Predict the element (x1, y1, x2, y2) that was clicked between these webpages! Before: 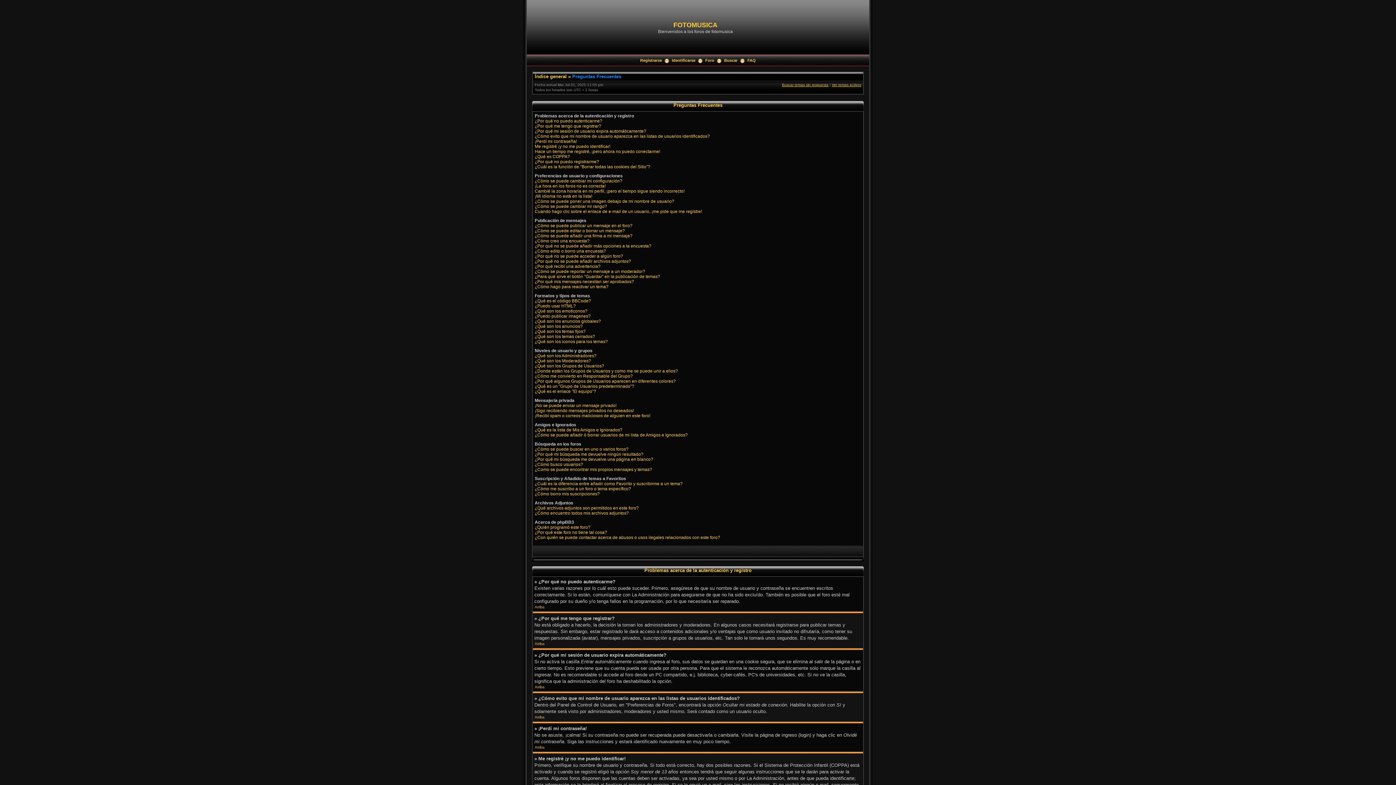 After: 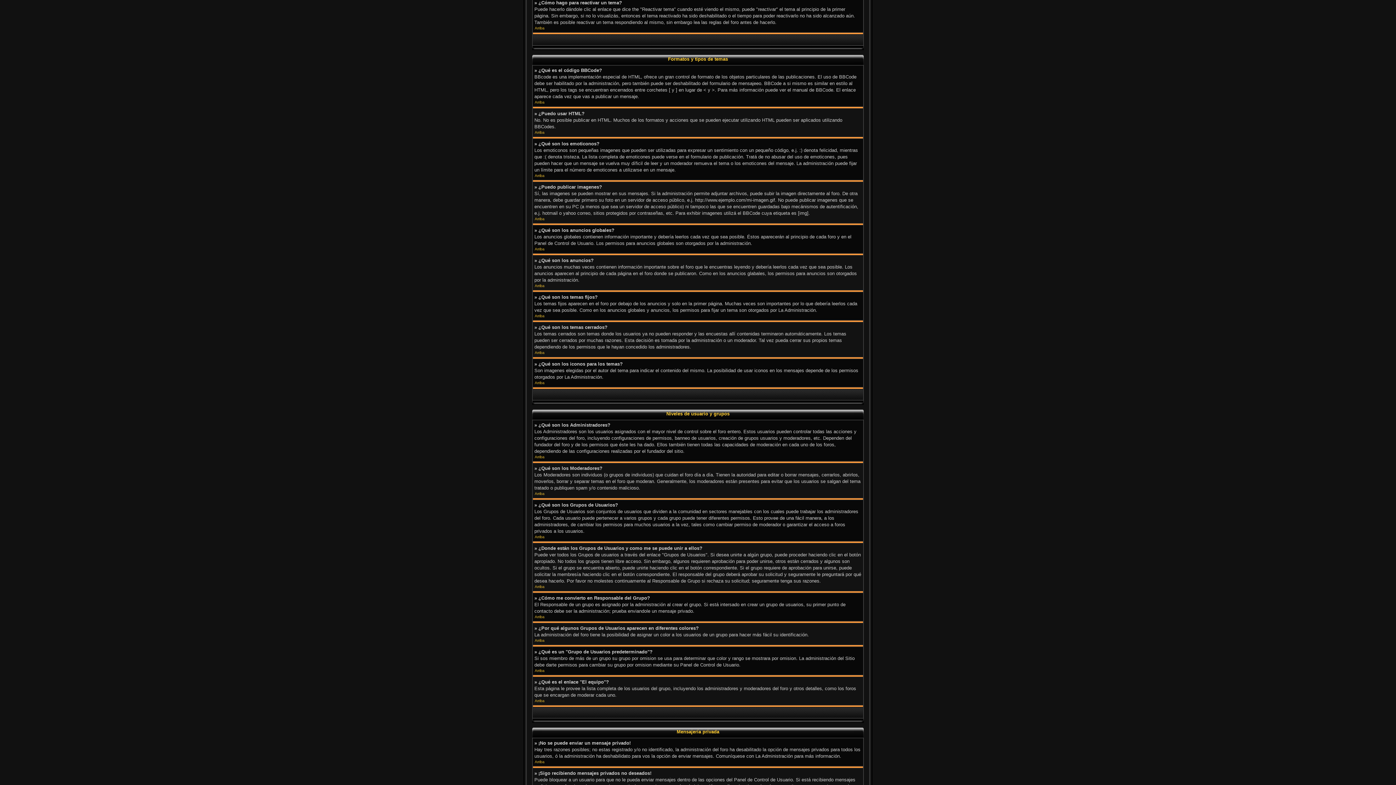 Action: bbox: (534, 284, 608, 289) label: ¿Cómo hago para reactivar un tema?